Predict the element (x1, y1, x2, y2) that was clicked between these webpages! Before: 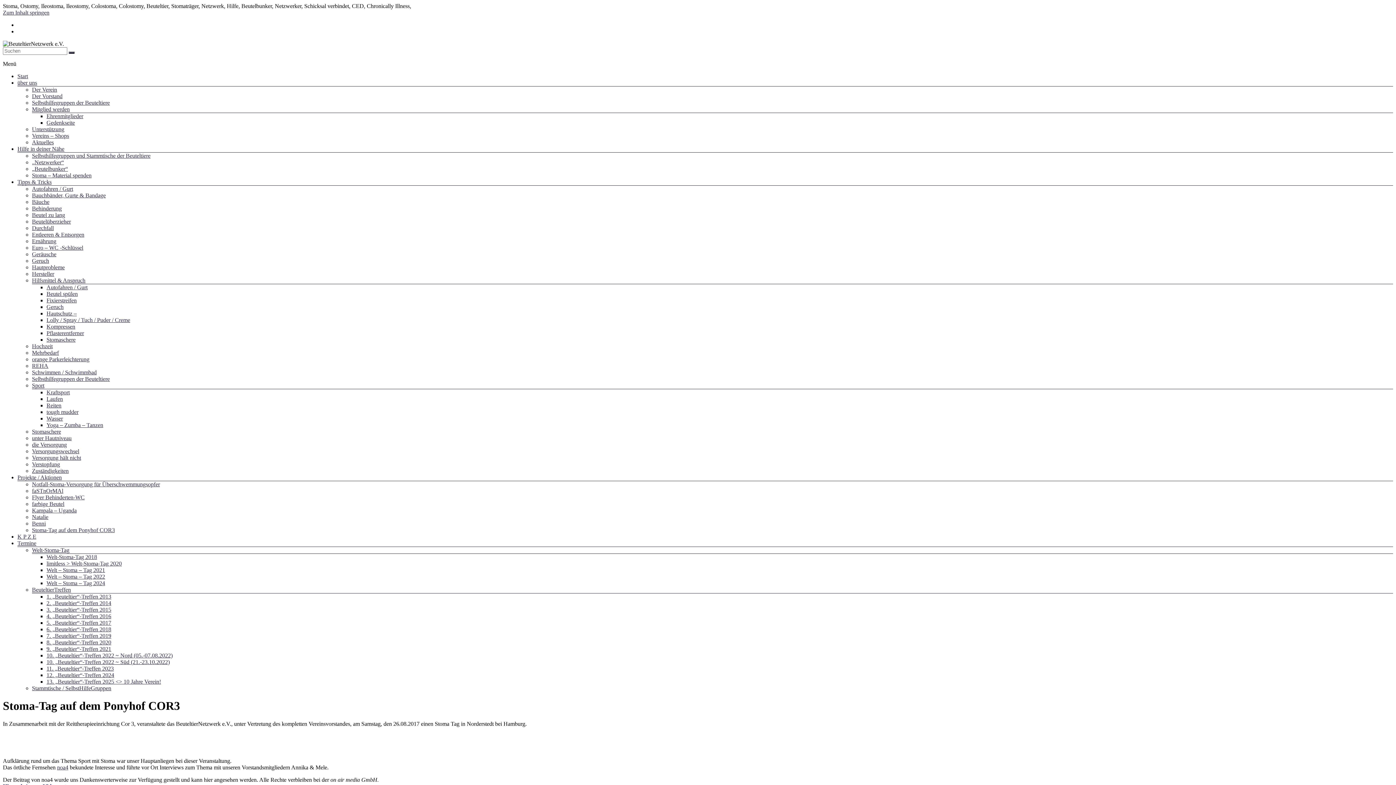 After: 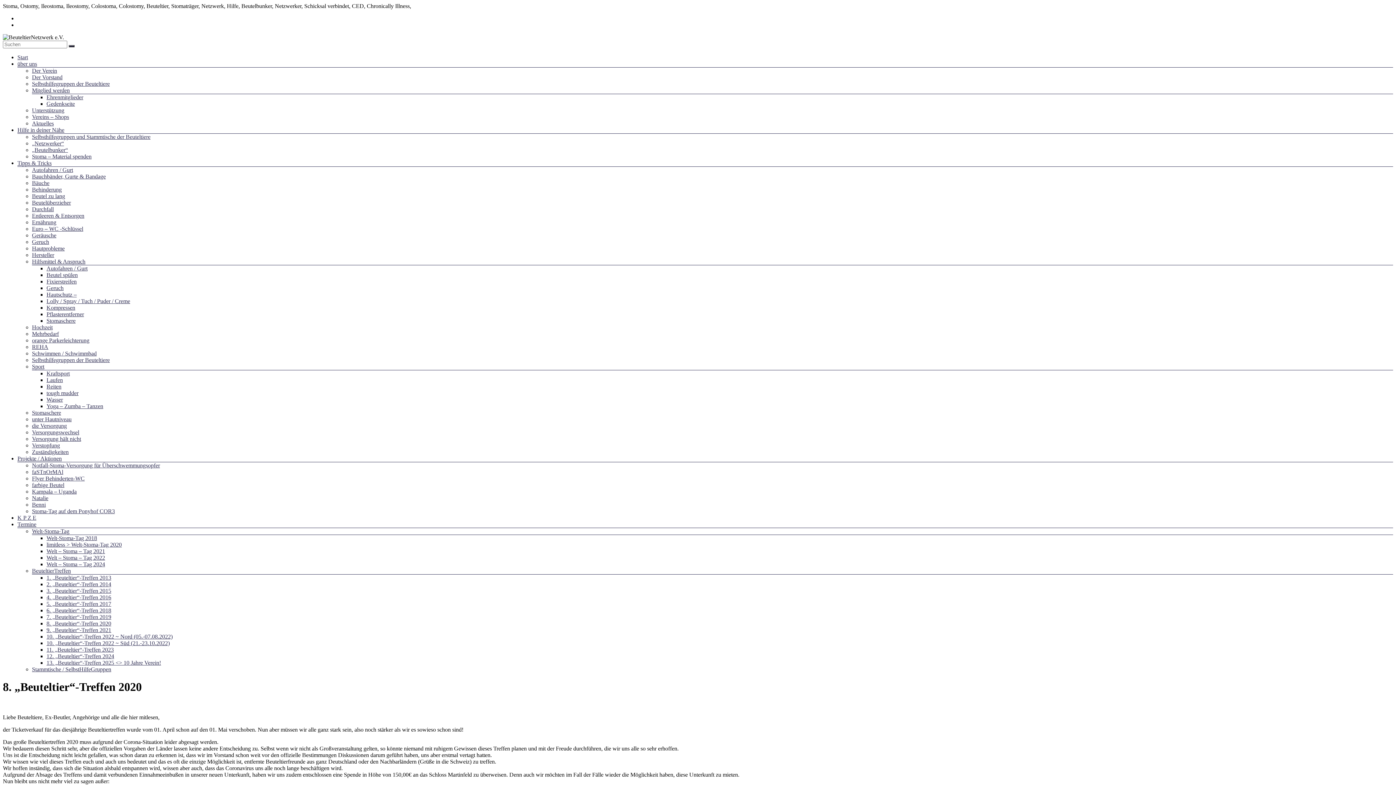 Action: label: 8. „Beuteltier“-Treffen 2020 bbox: (46, 639, 111, 645)